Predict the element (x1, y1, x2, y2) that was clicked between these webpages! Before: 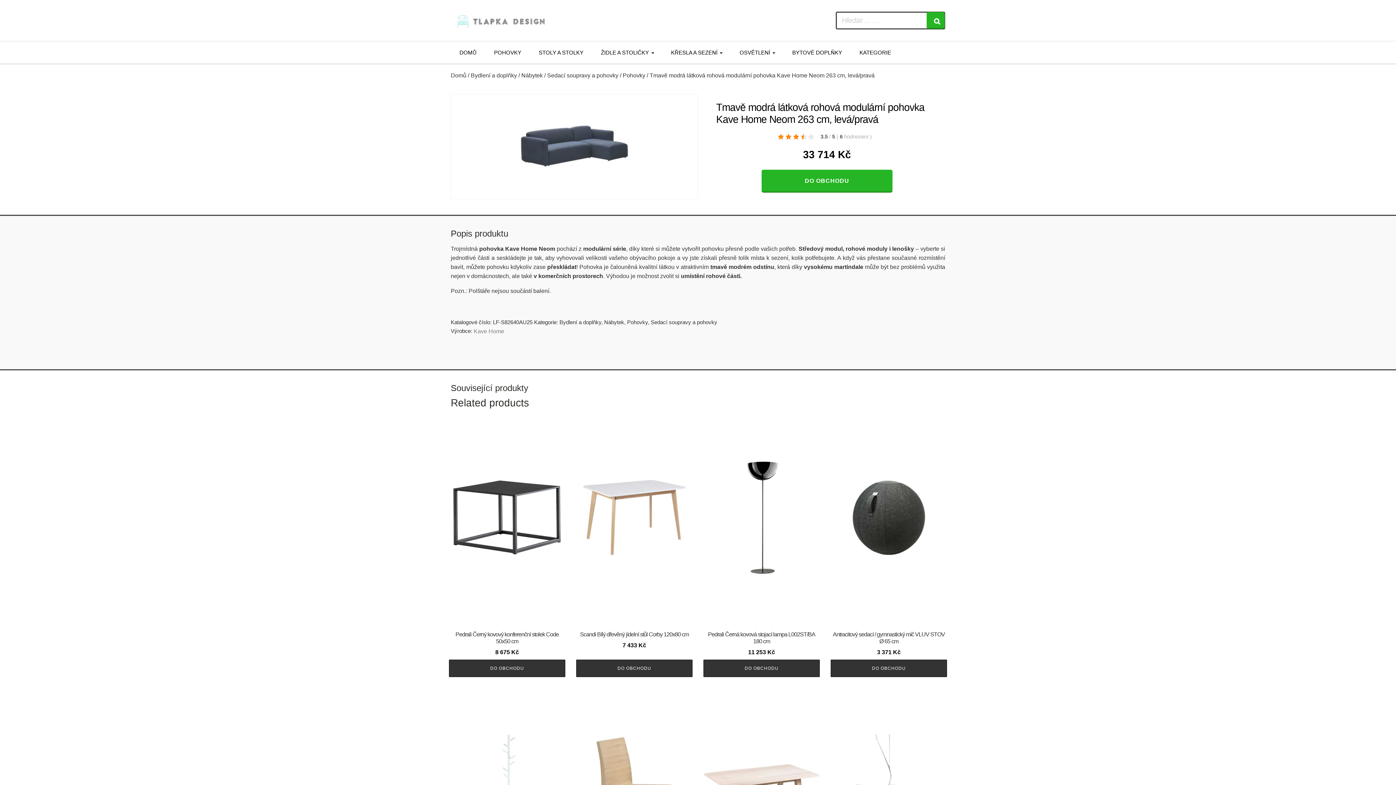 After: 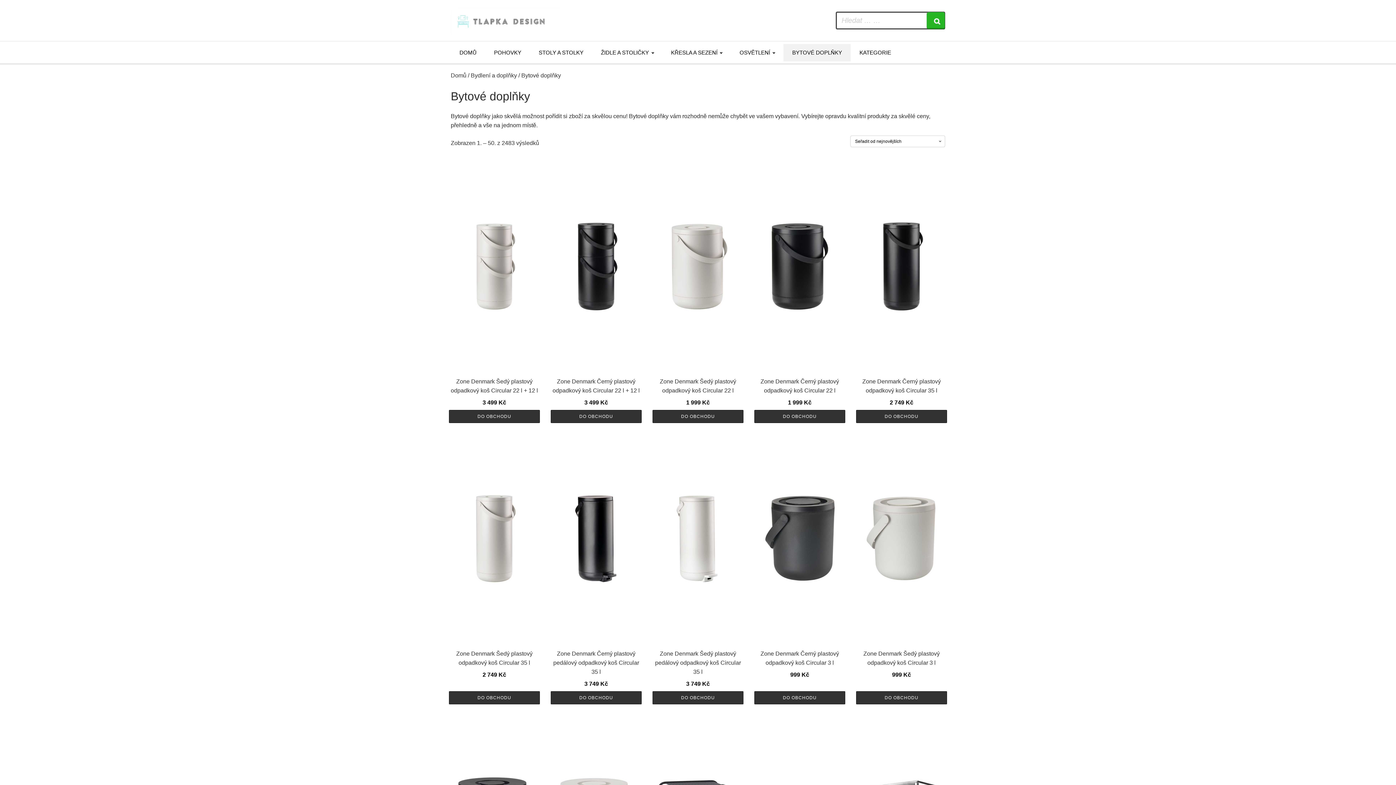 Action: label: BYTOVÉ DOPLŇKY bbox: (783, 44, 851, 61)